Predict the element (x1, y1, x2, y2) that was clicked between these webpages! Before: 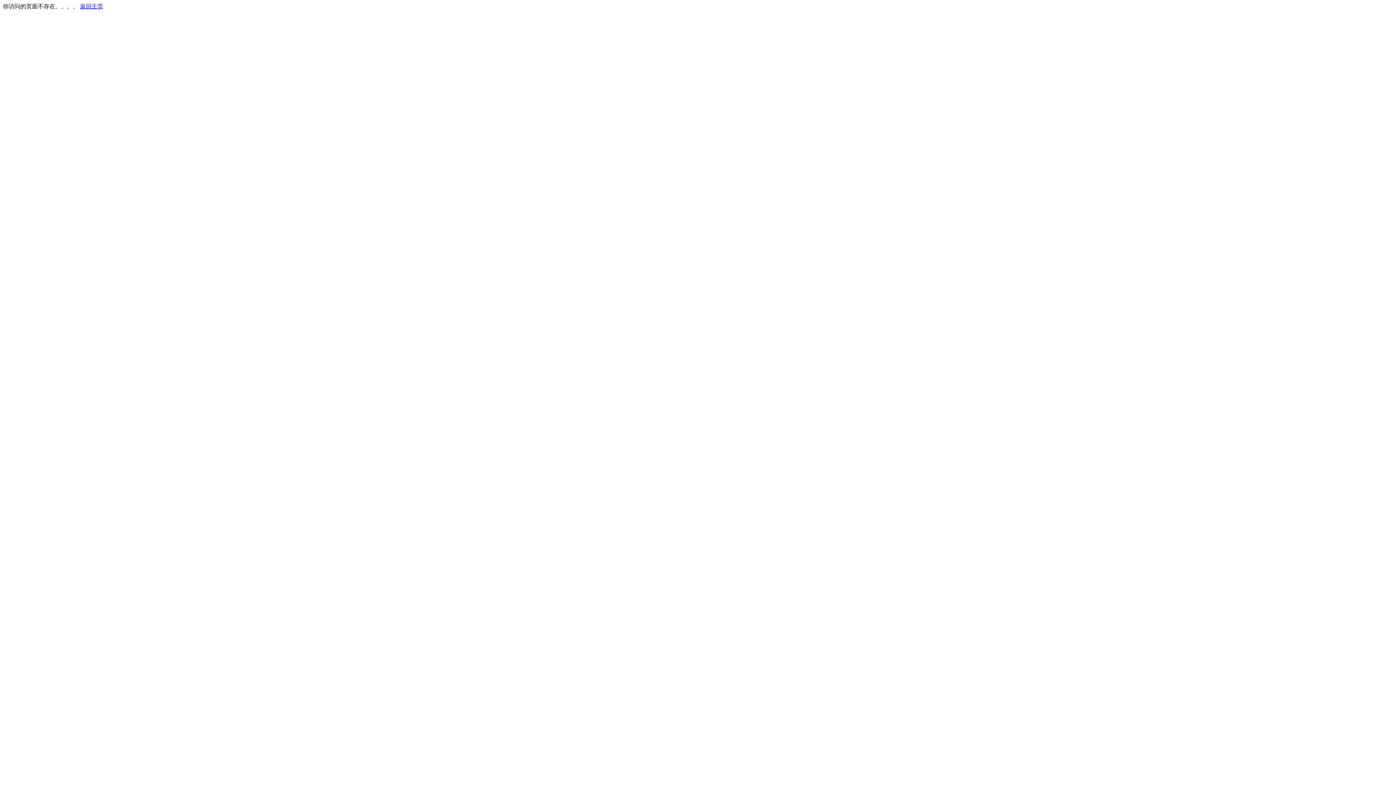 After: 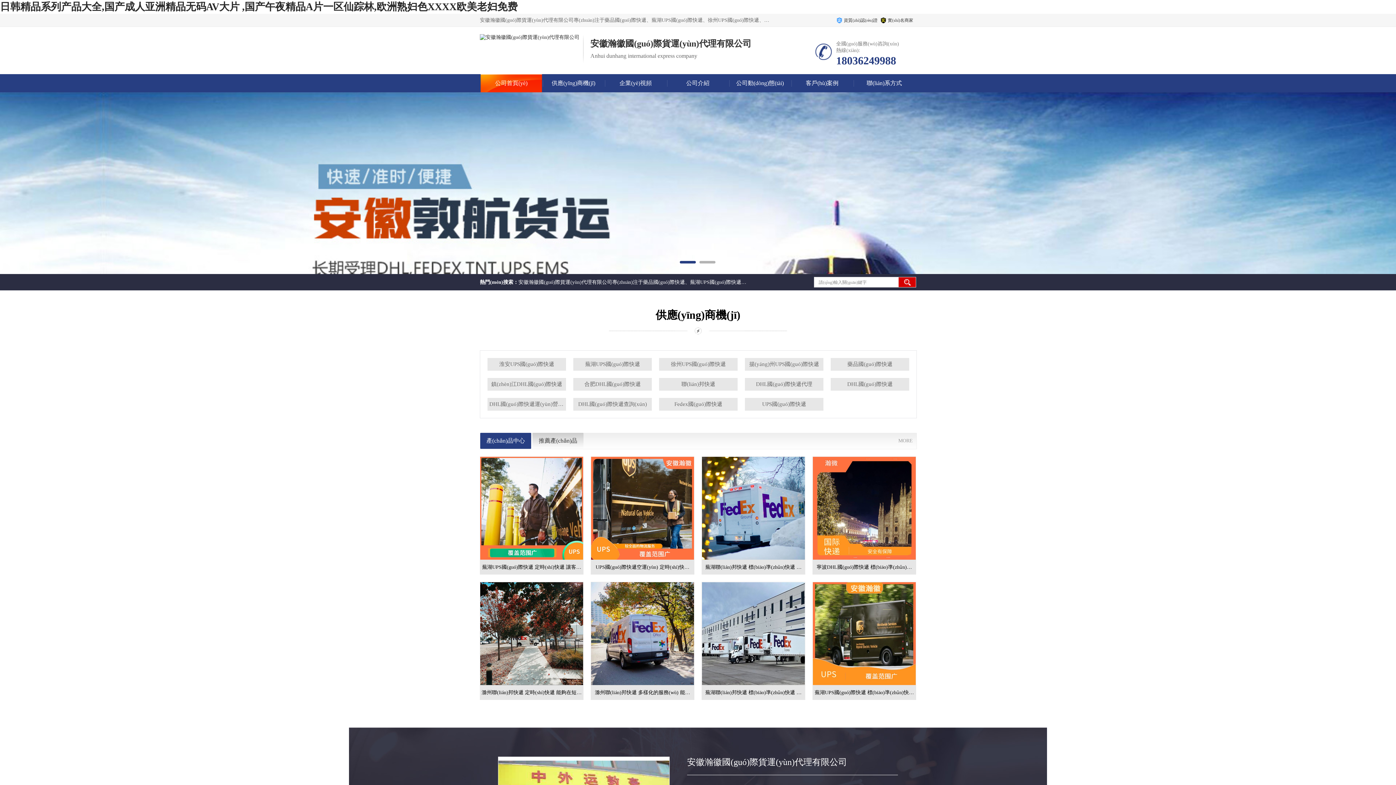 Action: bbox: (80, 3, 103, 9) label: 返回主页